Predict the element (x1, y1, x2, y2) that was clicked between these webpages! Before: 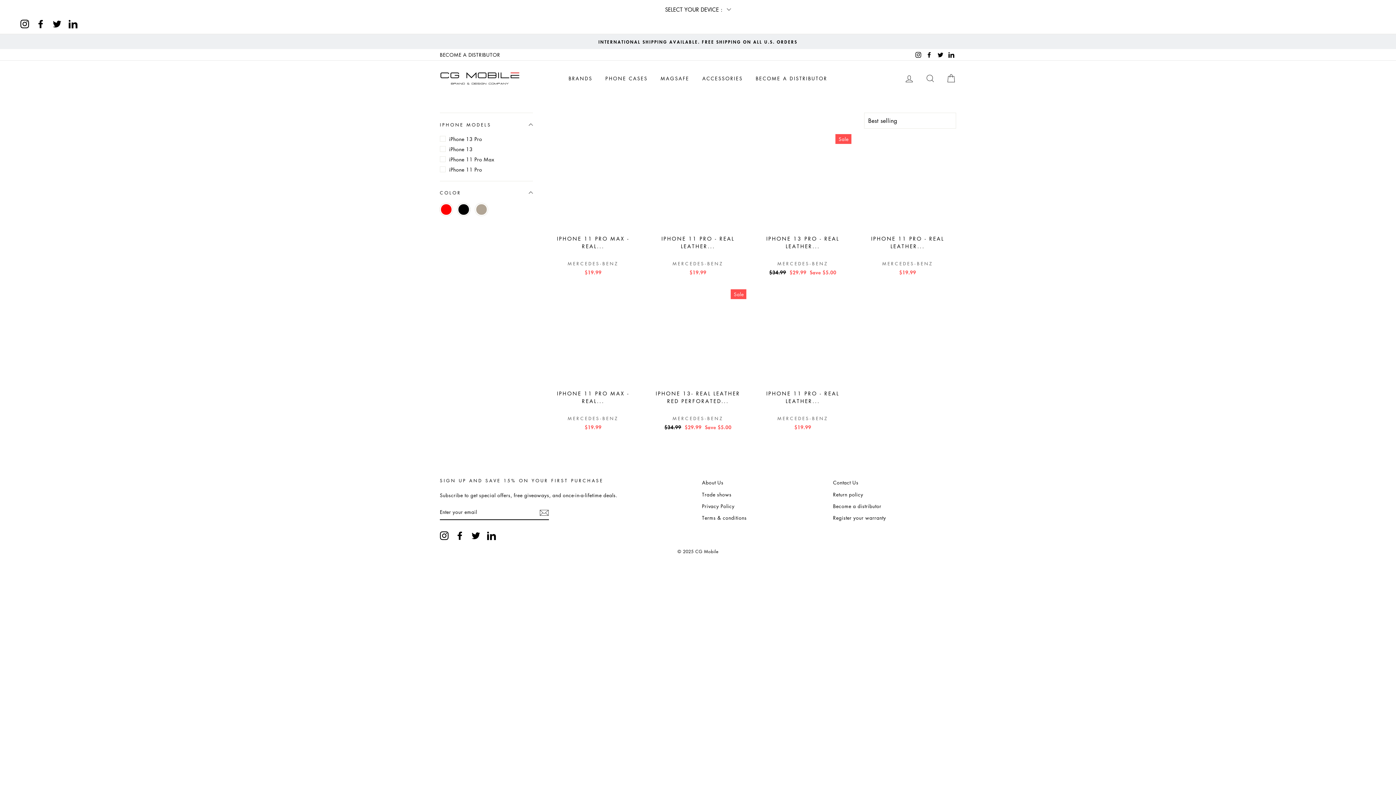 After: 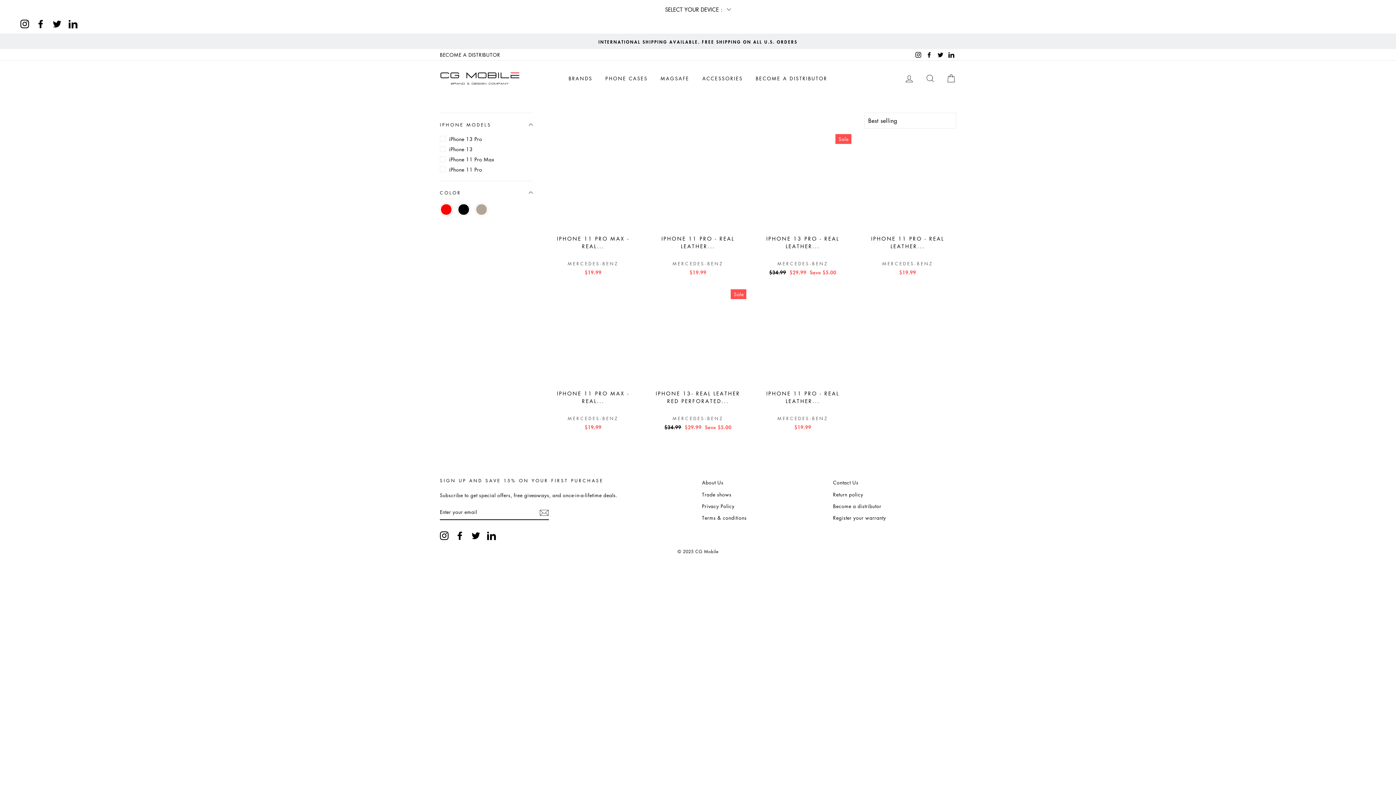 Action: label: Facebook bbox: (455, 531, 464, 540)